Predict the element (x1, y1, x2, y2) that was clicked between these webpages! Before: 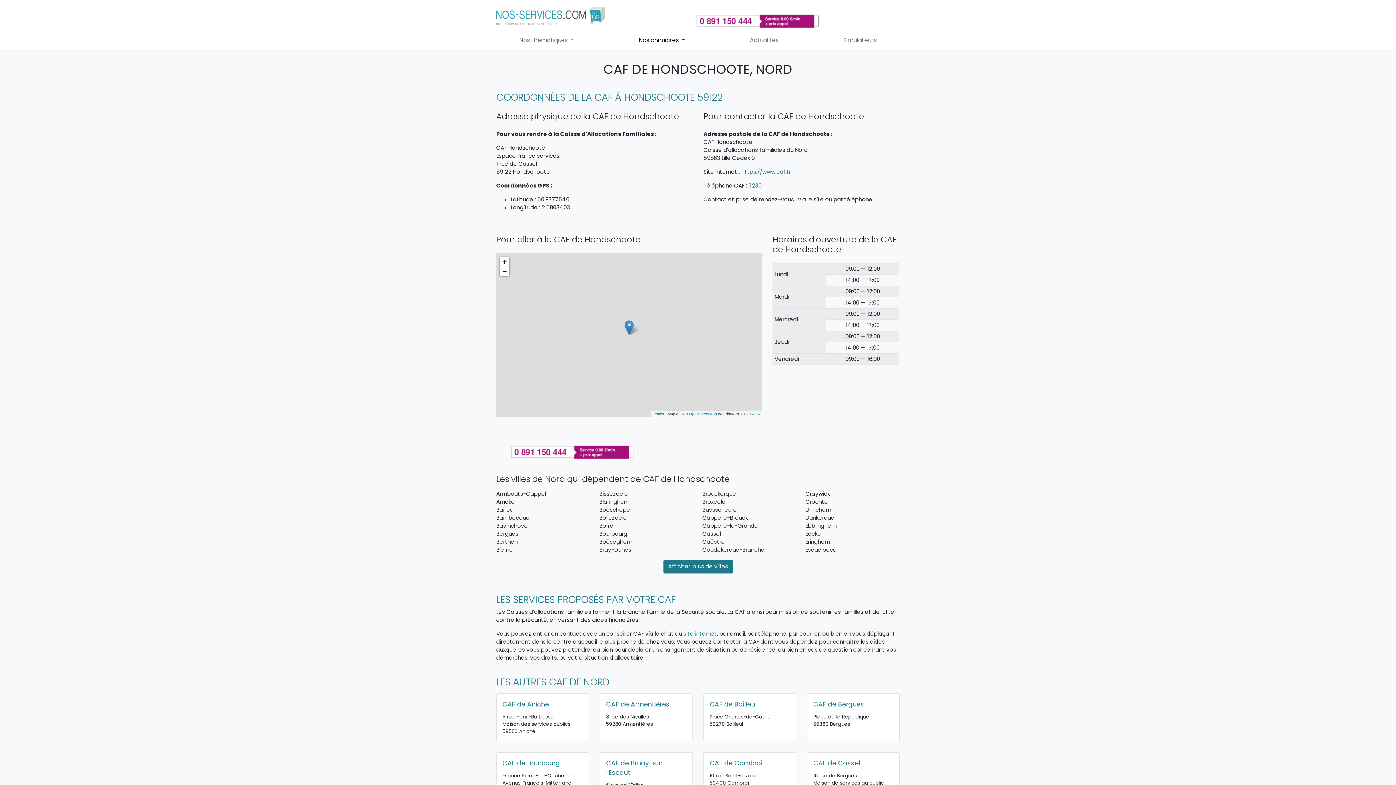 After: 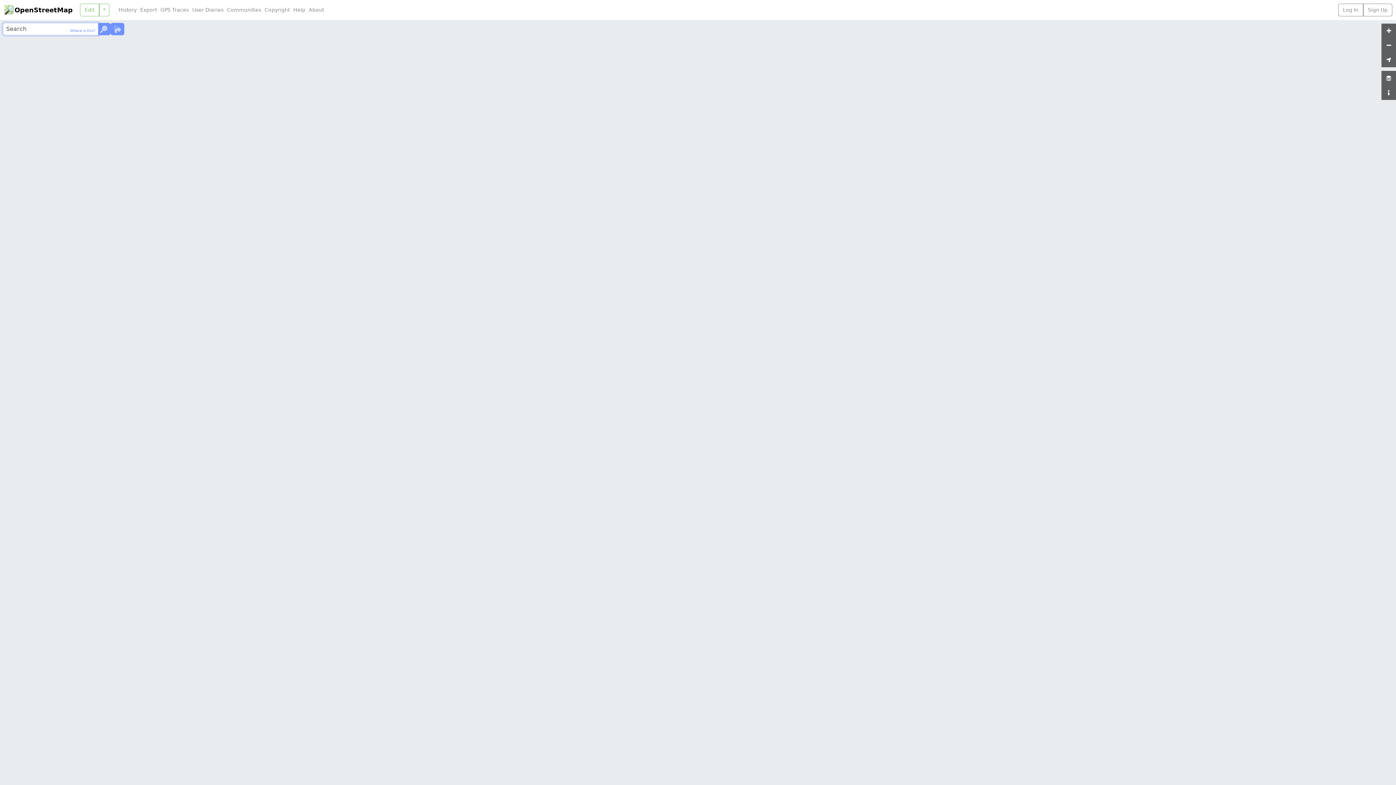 Action: bbox: (689, 412, 717, 416) label: OpenStreetMap